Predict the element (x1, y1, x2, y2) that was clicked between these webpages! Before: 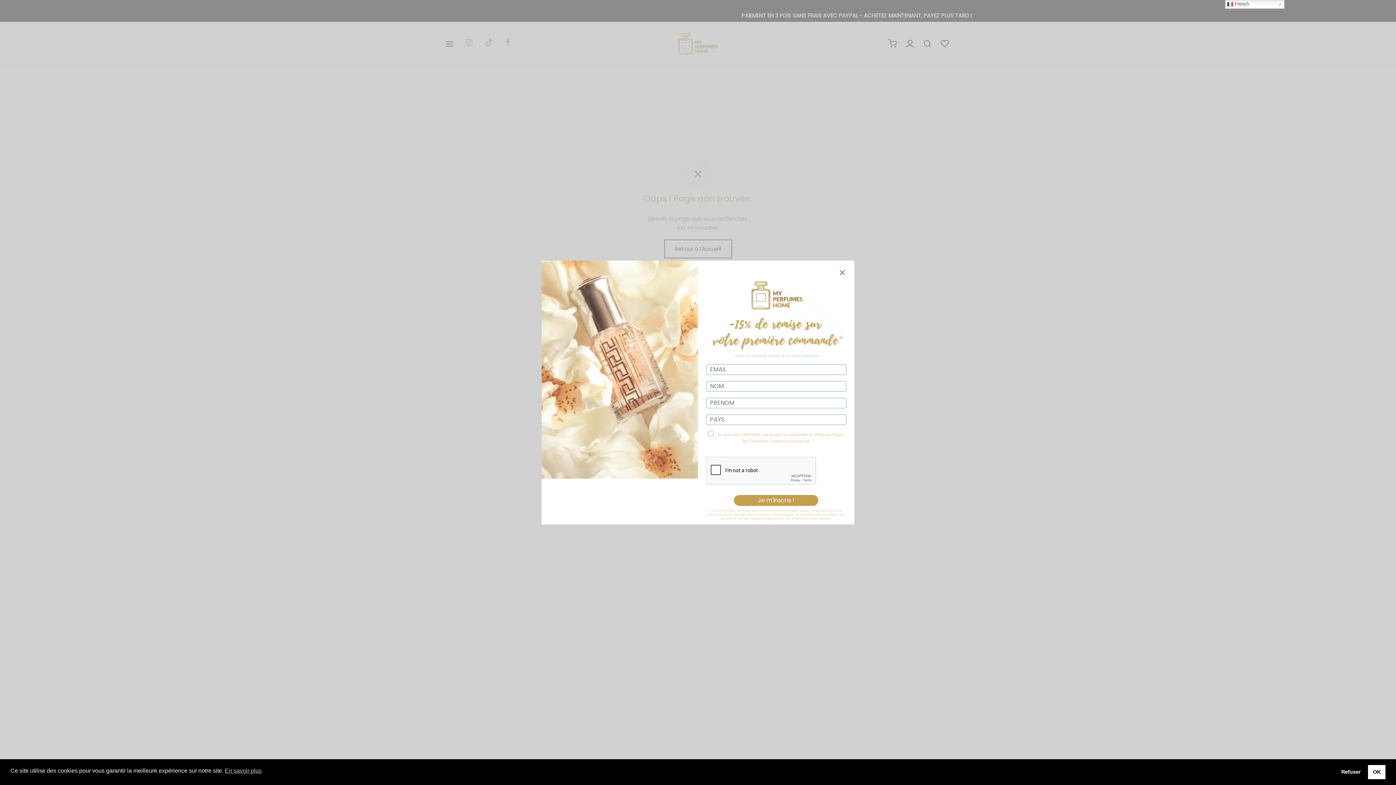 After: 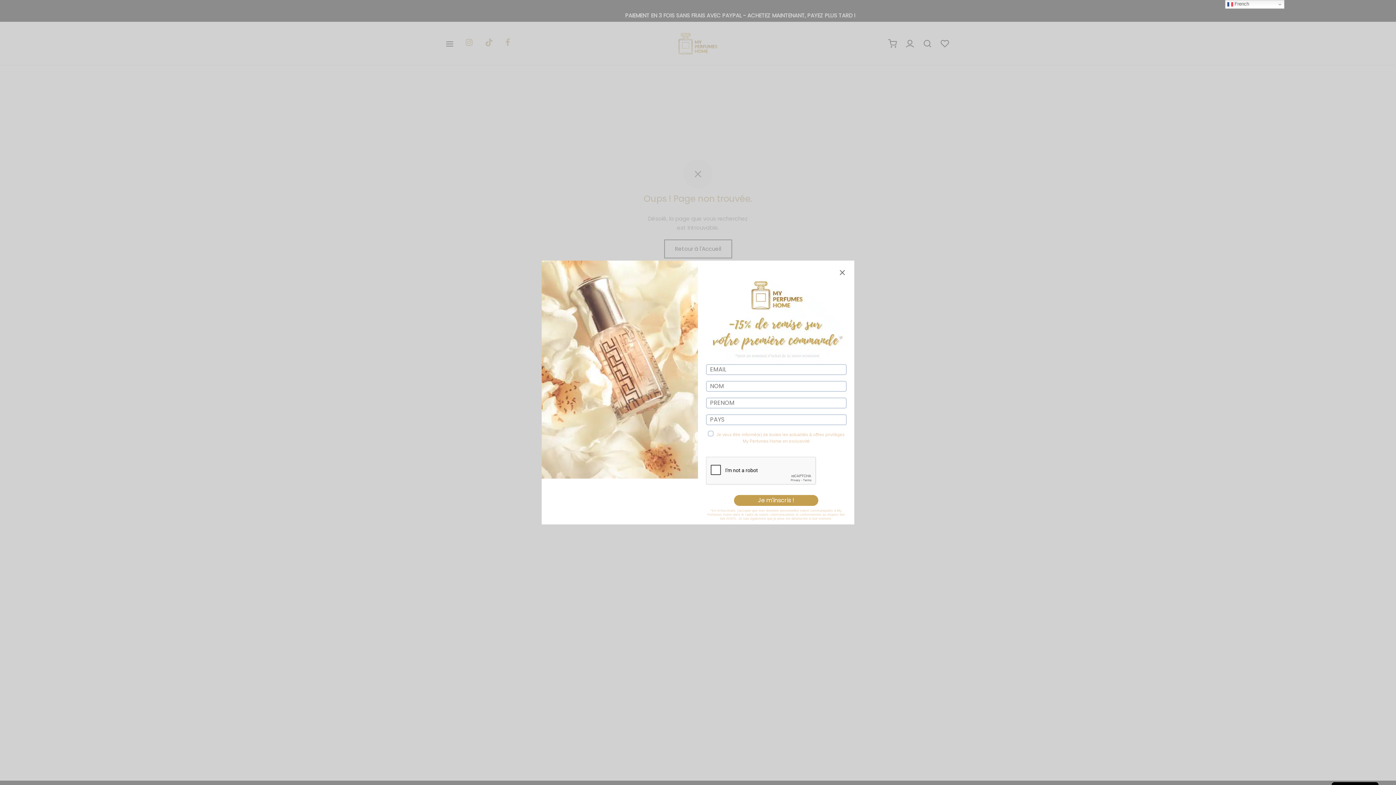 Action: label: Refuser cookies bbox: (1336, 765, 1365, 779)